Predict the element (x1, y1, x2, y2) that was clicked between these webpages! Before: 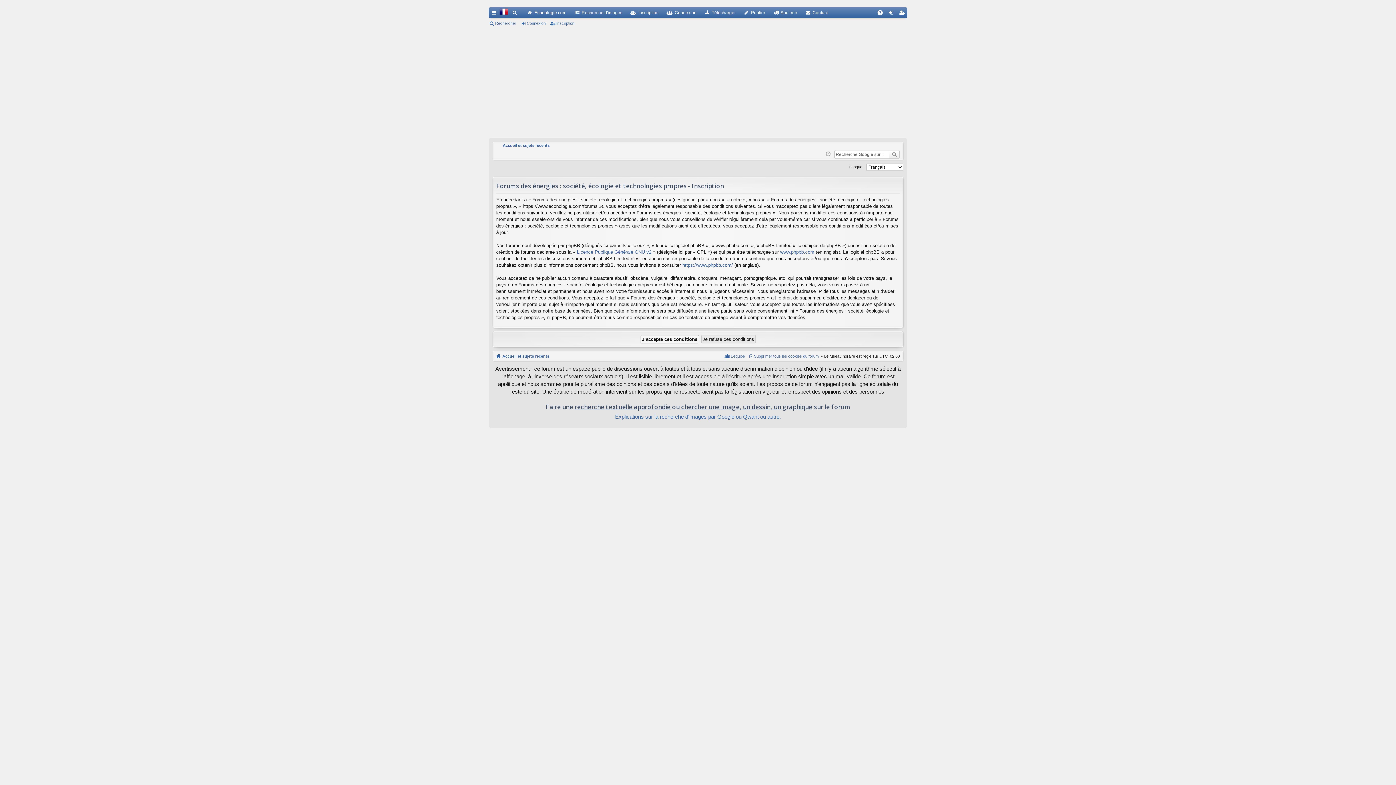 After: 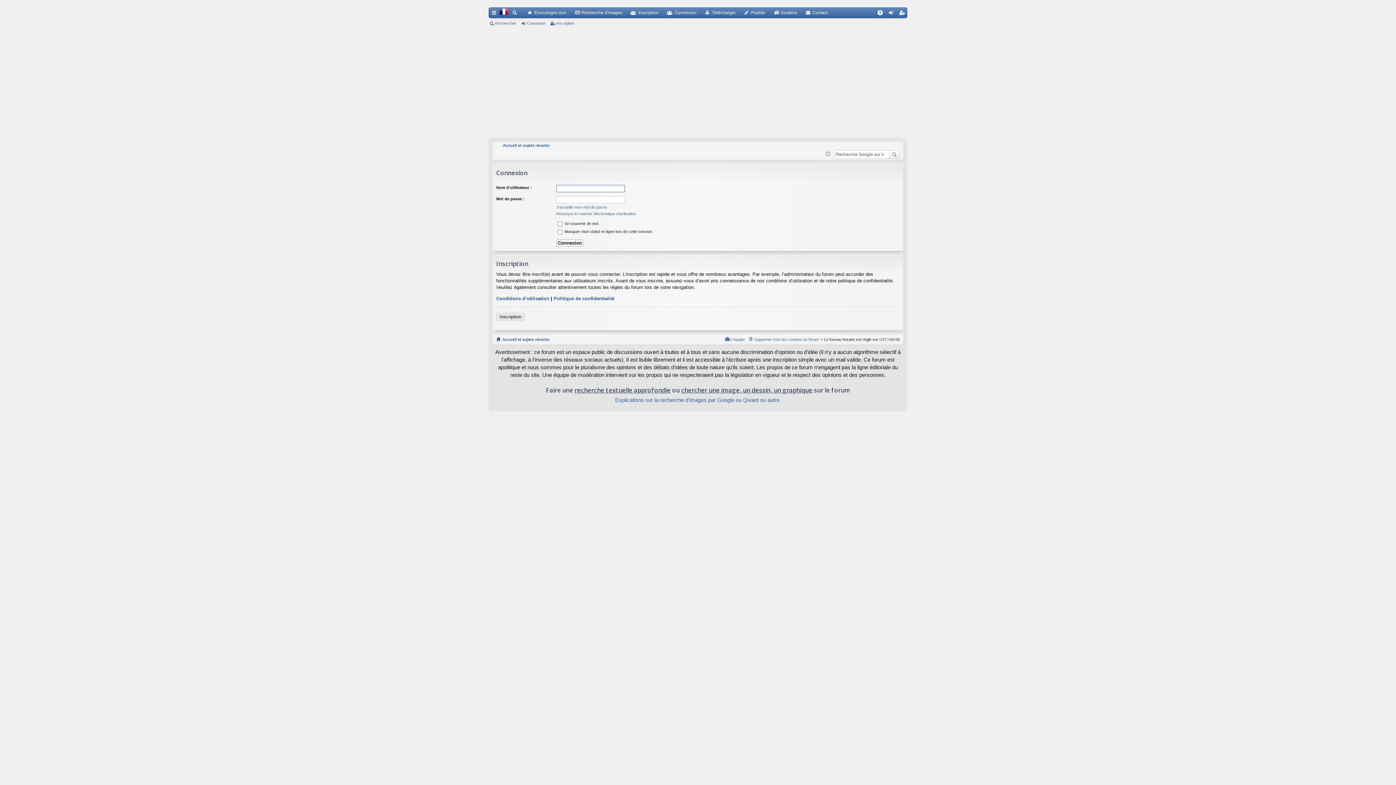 Action: label: Connexion bbox: (663, 7, 701, 18)